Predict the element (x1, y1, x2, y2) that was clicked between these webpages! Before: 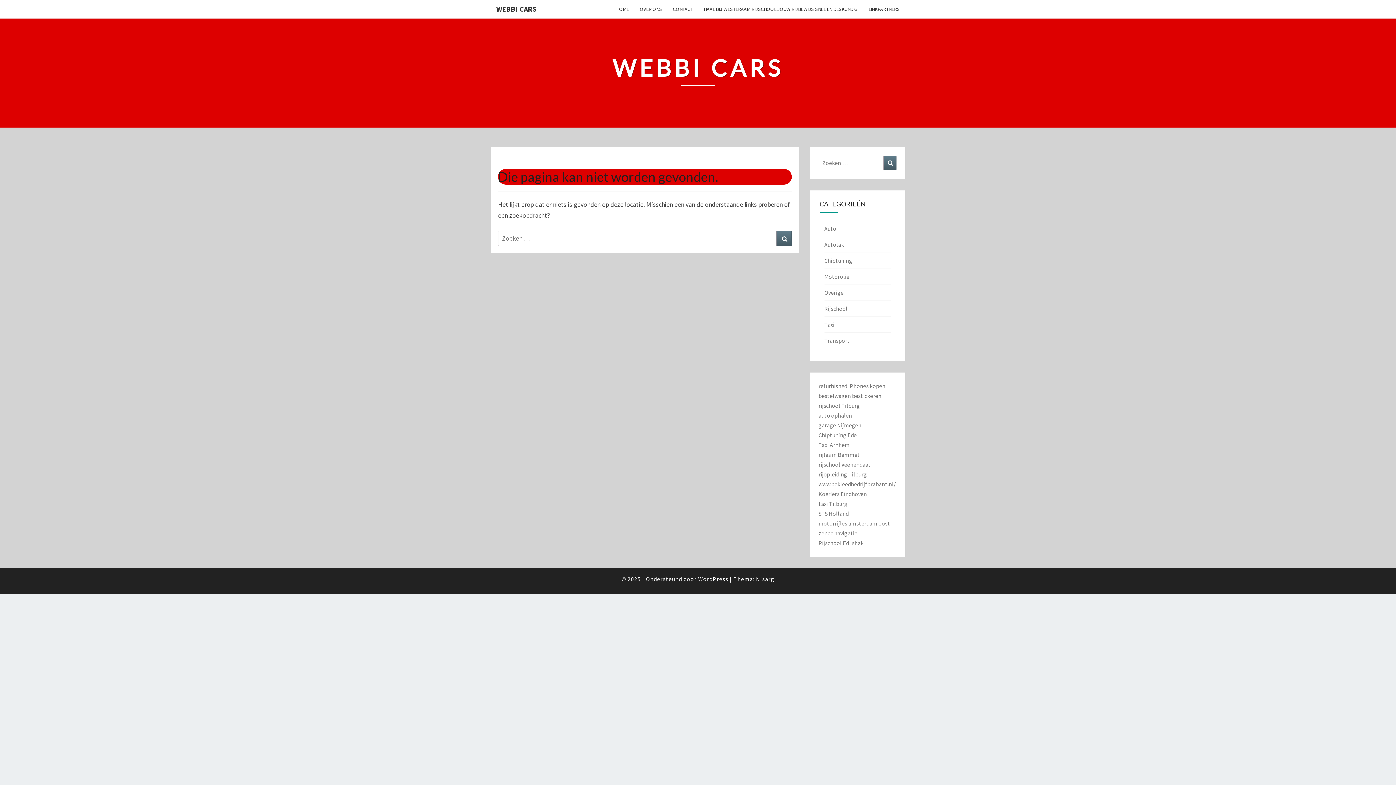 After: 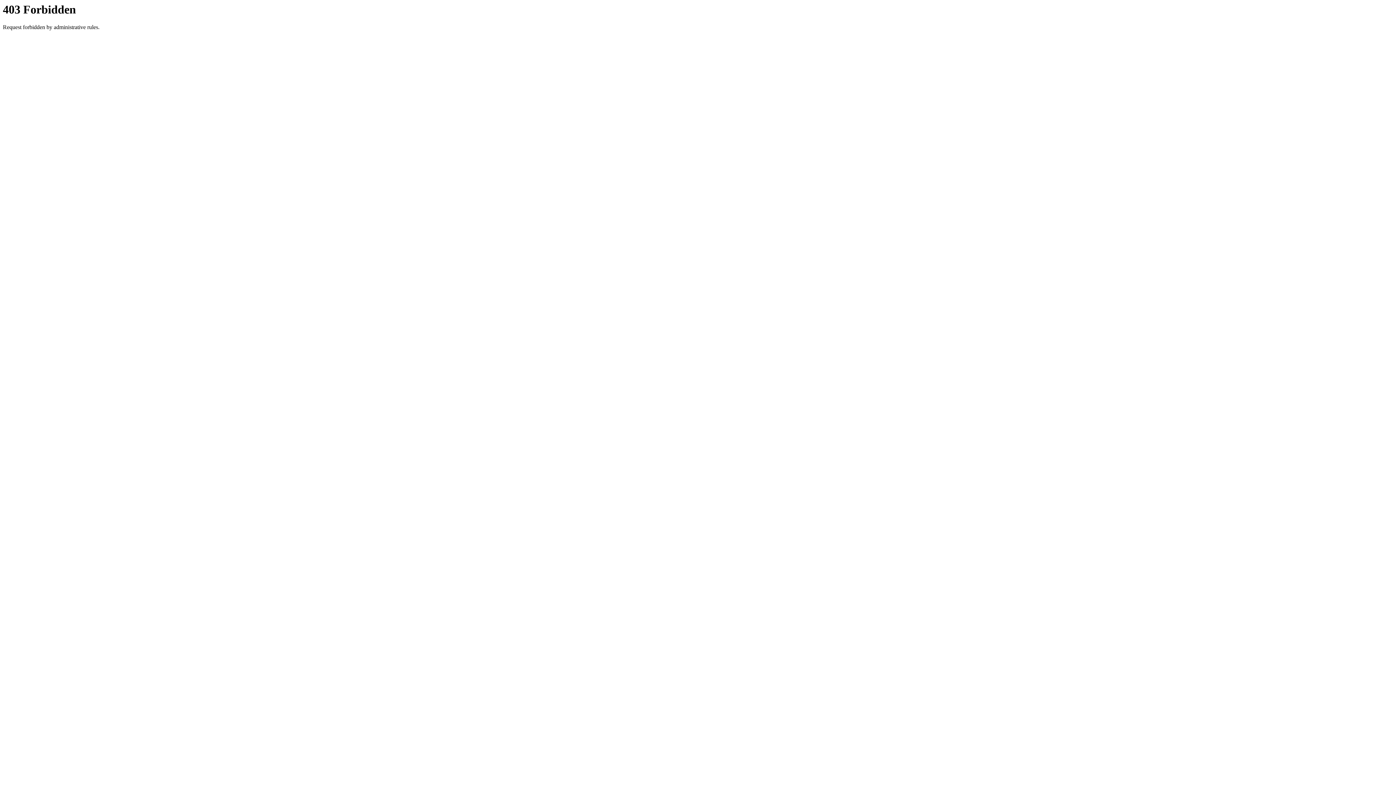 Action: bbox: (818, 421, 861, 429) label: garage Nijmegen